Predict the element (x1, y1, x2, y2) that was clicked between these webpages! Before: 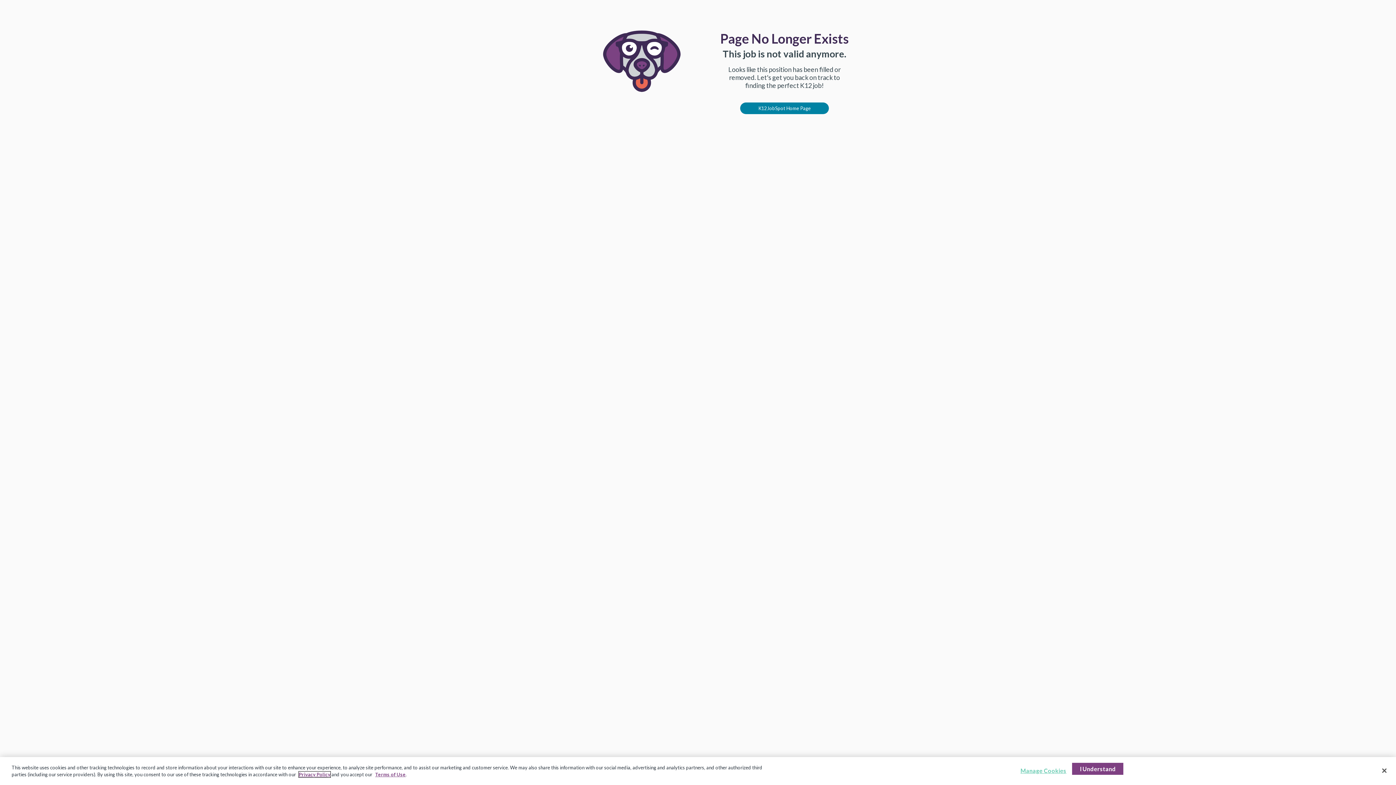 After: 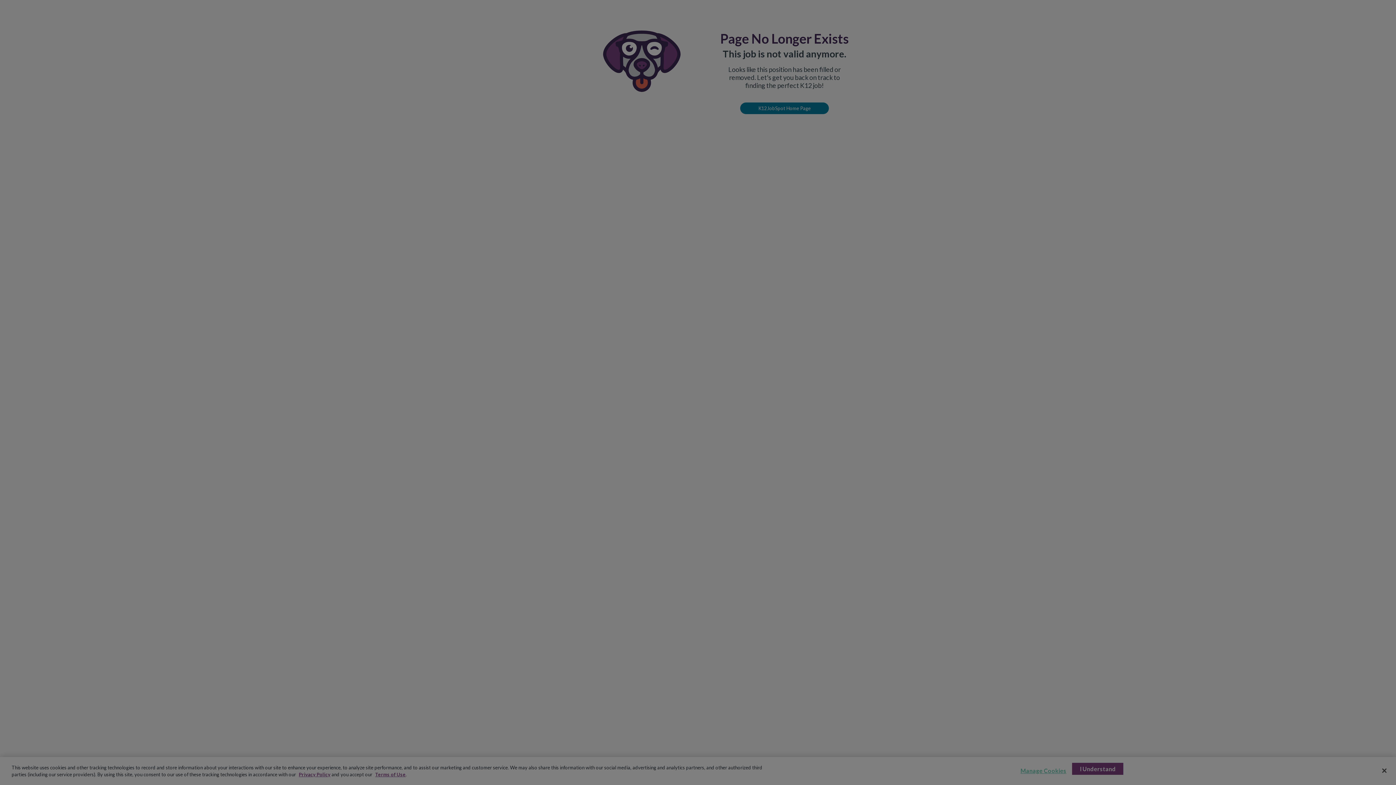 Action: bbox: (1020, 763, 1066, 778) label: Manage Cookies